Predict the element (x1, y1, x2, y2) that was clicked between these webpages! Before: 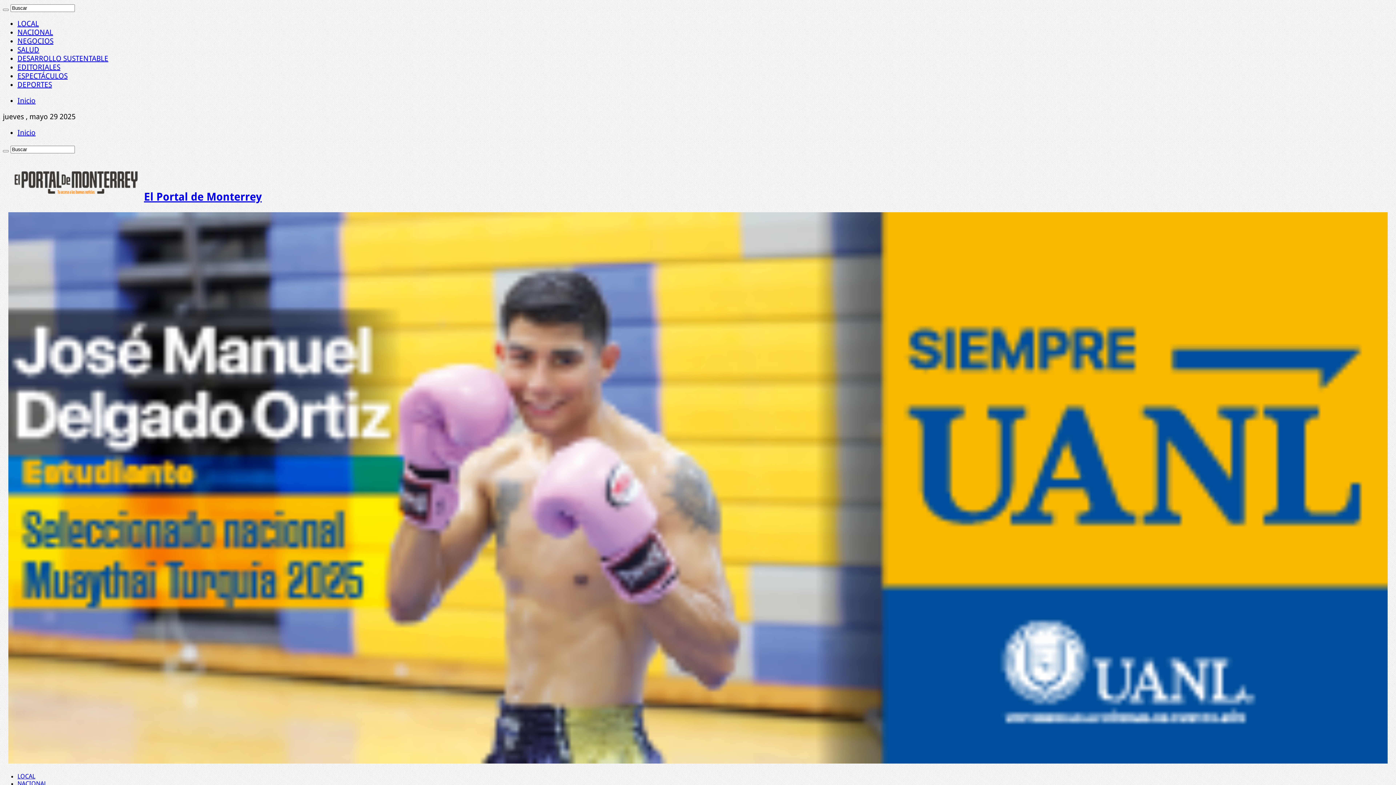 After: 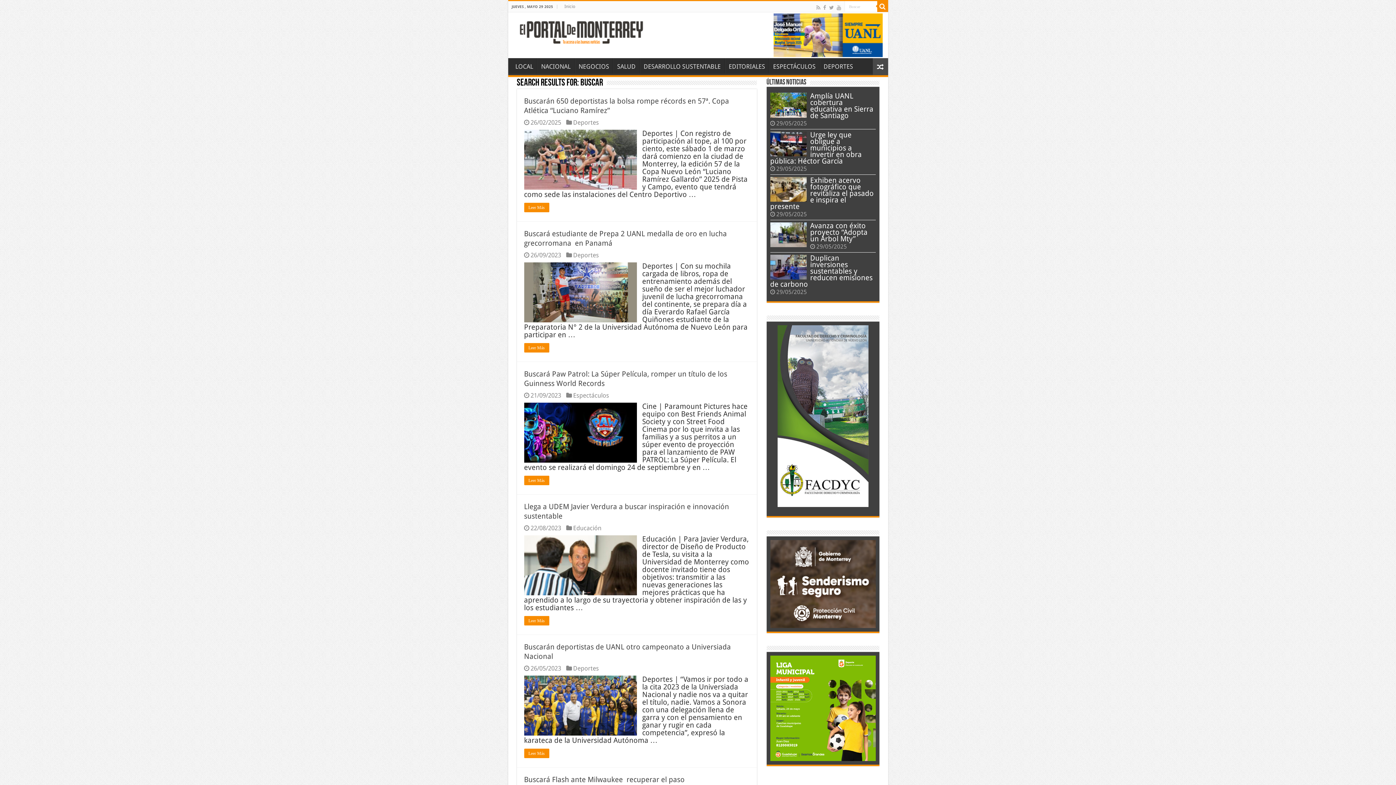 Action: bbox: (2, 8, 8, 10)